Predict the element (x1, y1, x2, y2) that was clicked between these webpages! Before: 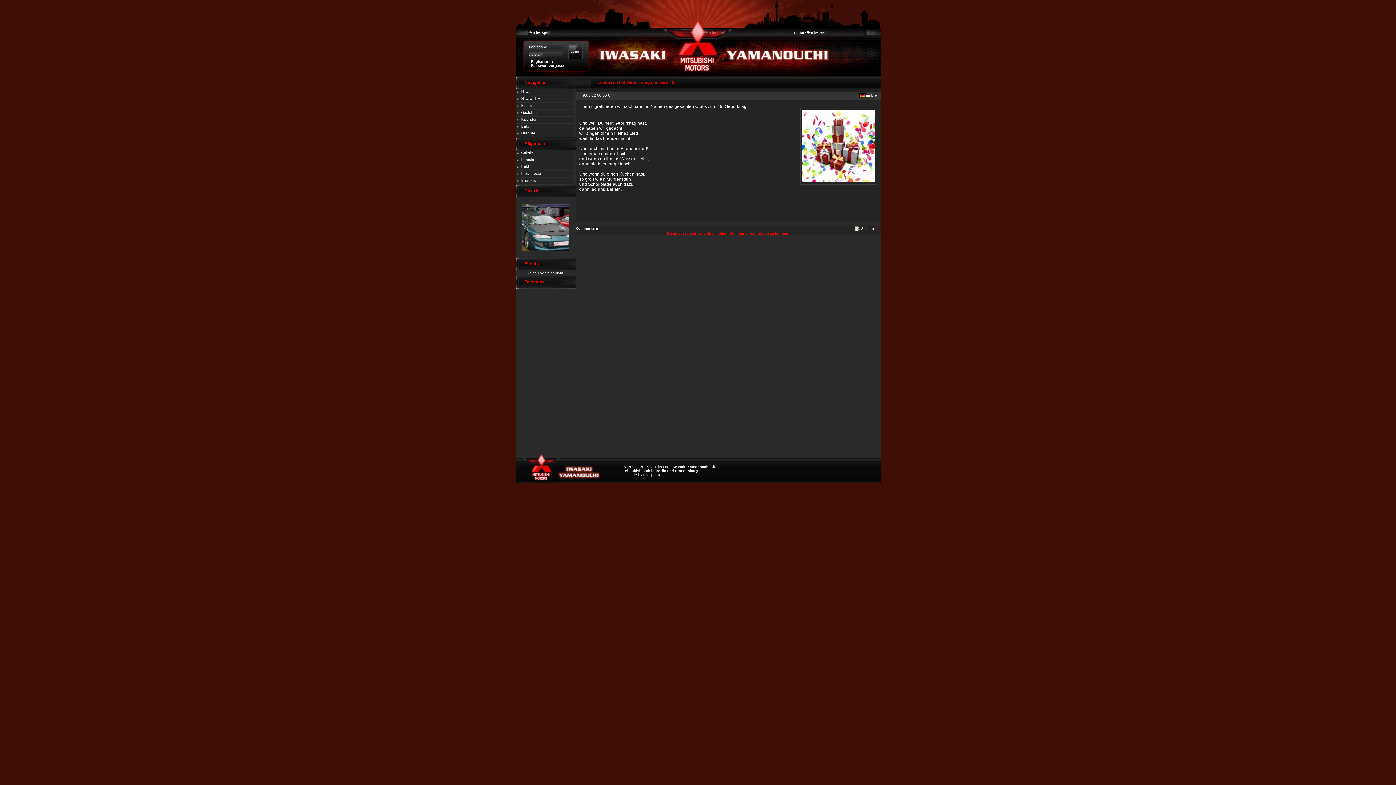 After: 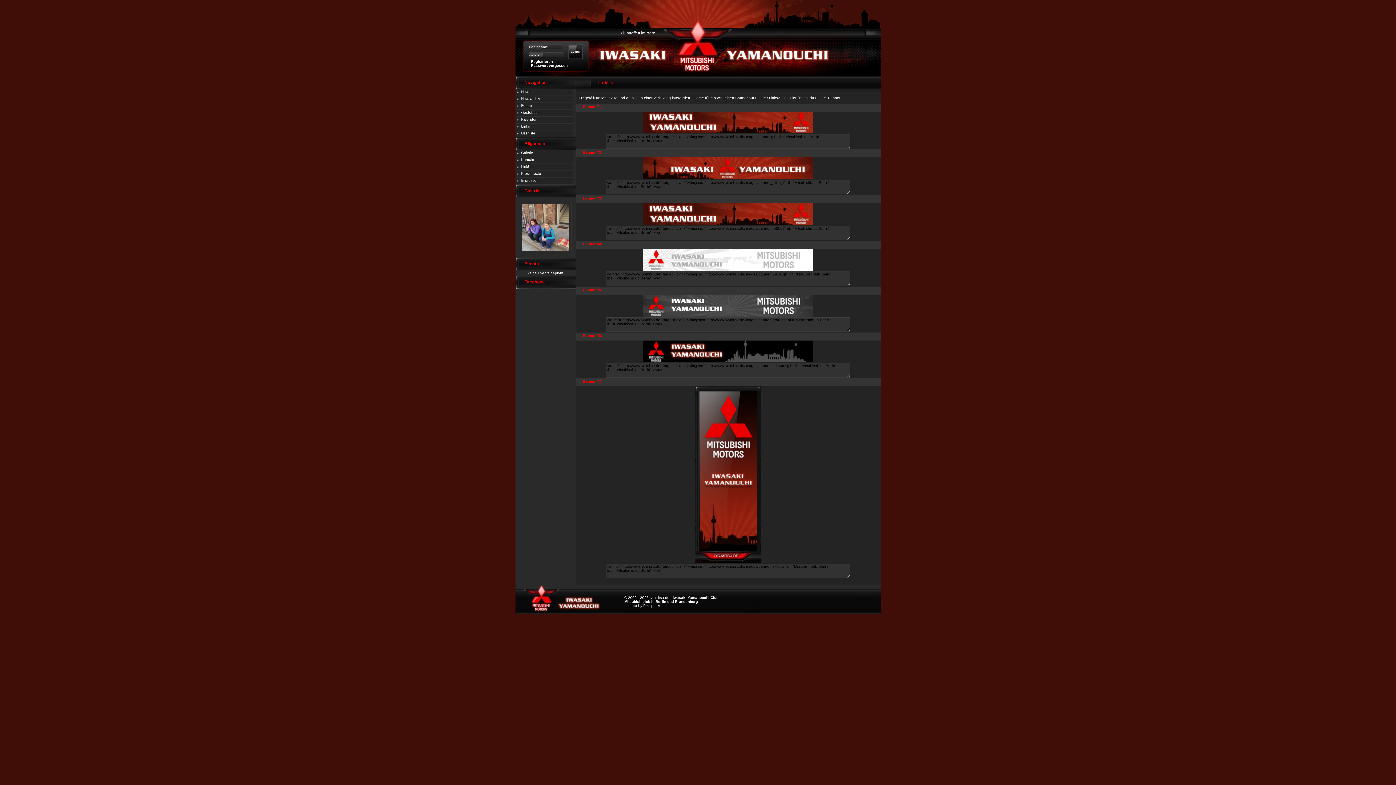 Action: label: LinkUs bbox: (515, 164, 575, 170)